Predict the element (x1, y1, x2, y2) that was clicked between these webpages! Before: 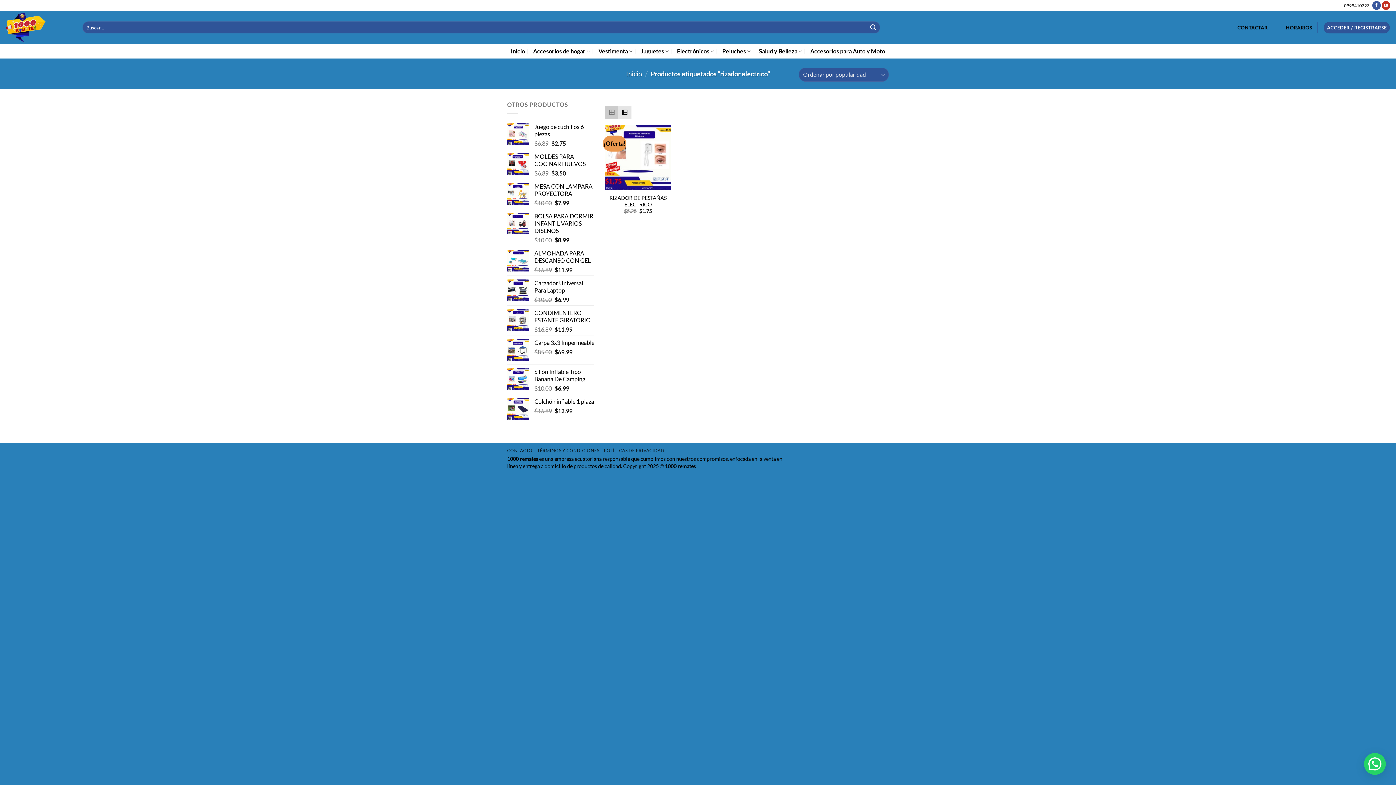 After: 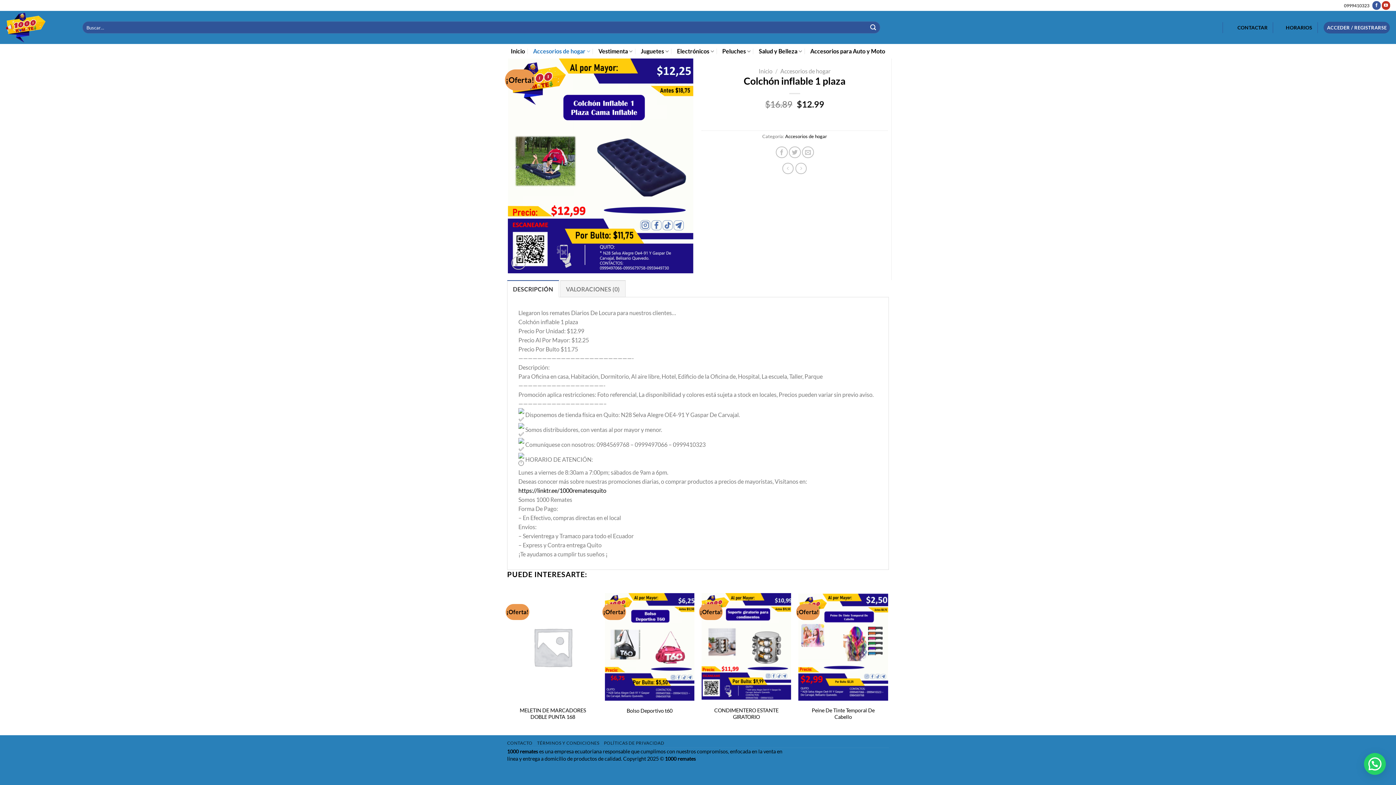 Action: bbox: (534, 398, 594, 405) label: Colchón inflable 1 plaza